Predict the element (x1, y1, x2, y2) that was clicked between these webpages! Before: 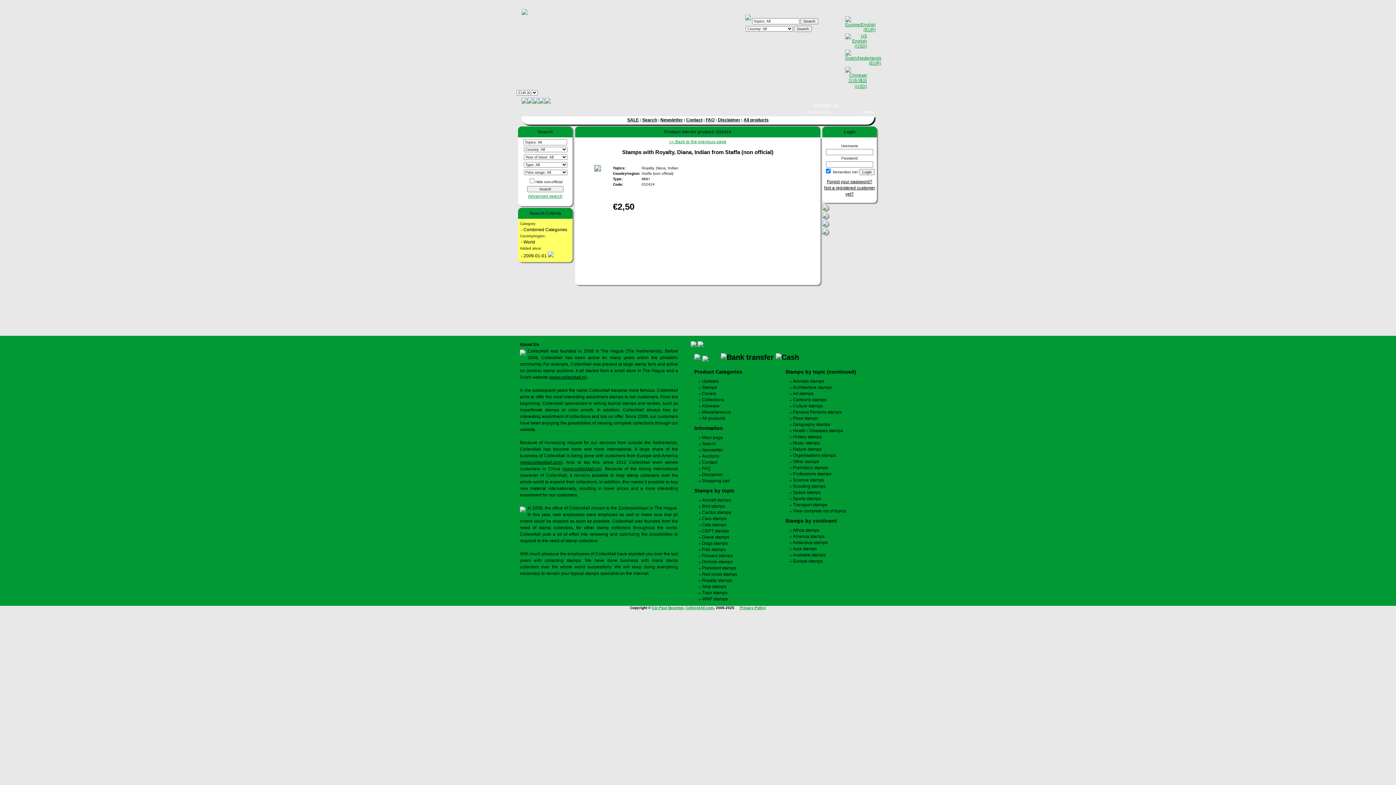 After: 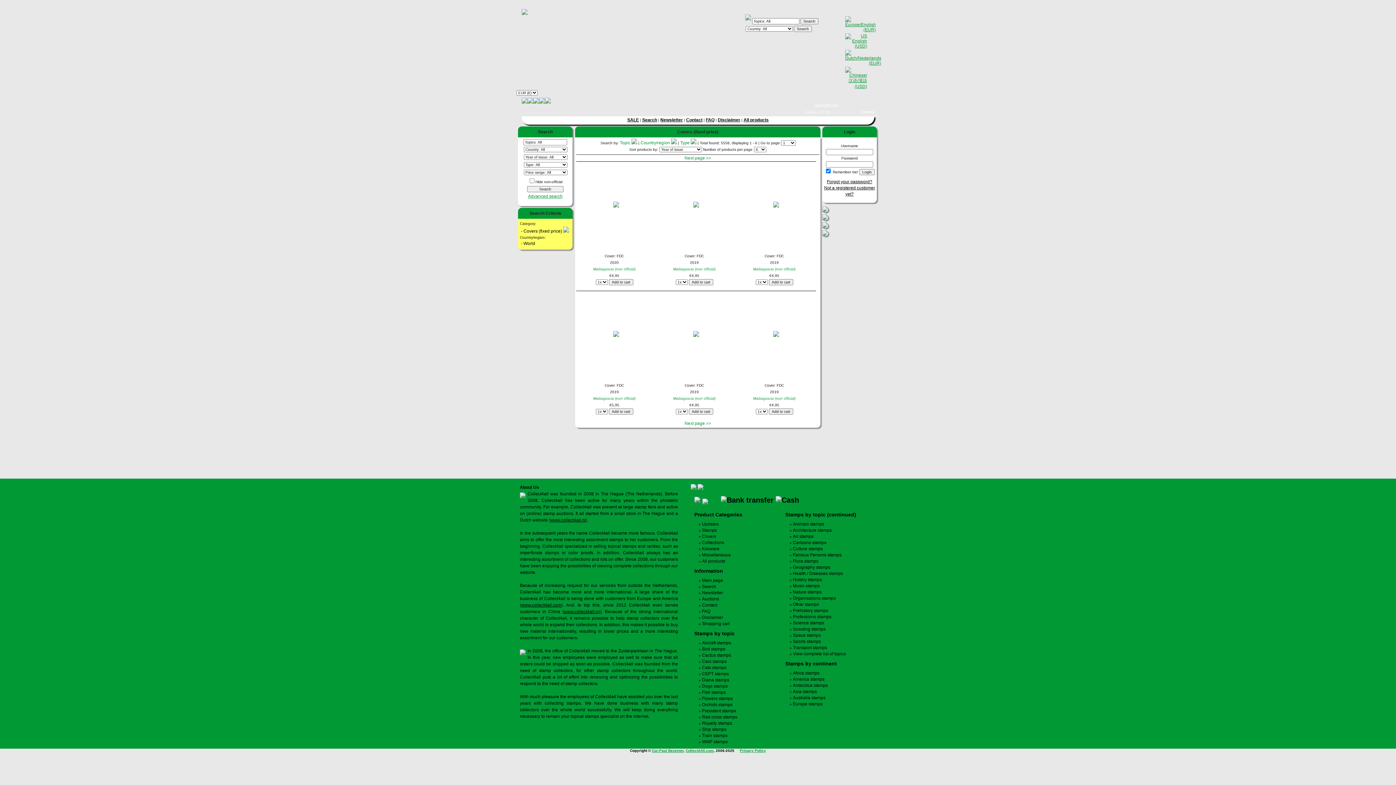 Action: label: Covers bbox: (702, 391, 716, 396)